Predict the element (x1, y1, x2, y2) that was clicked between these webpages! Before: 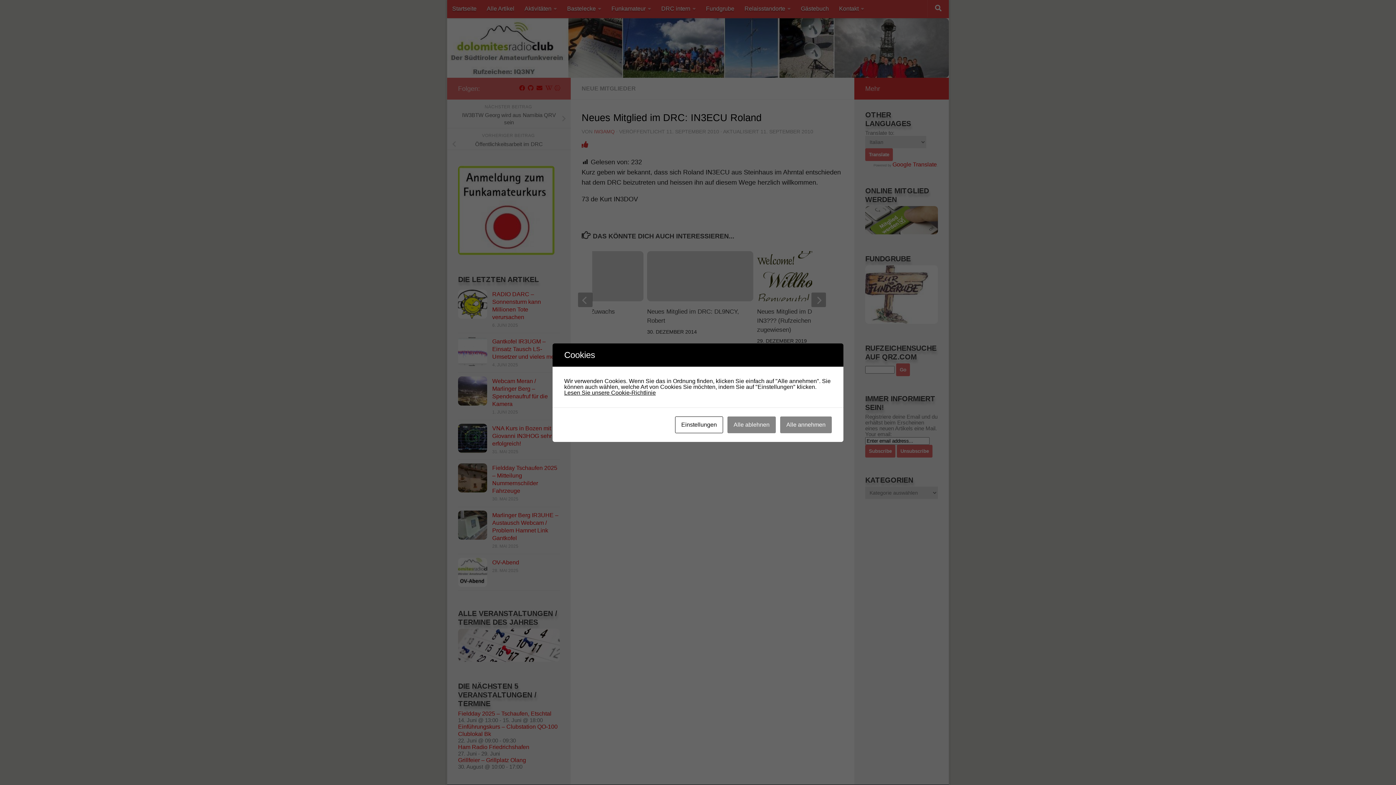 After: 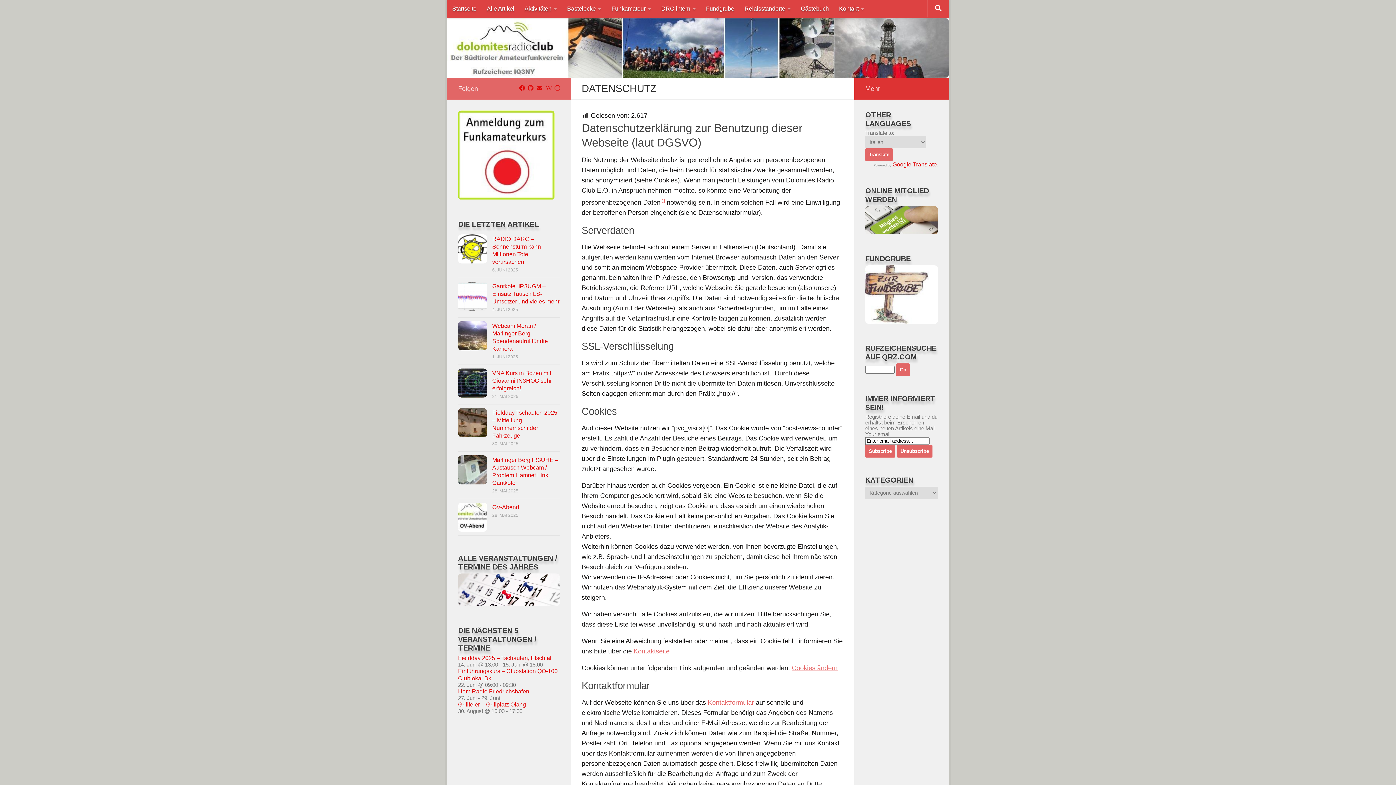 Action: bbox: (564, 389, 656, 395) label: Lesen Sie unsere Cookie-Richtlinie